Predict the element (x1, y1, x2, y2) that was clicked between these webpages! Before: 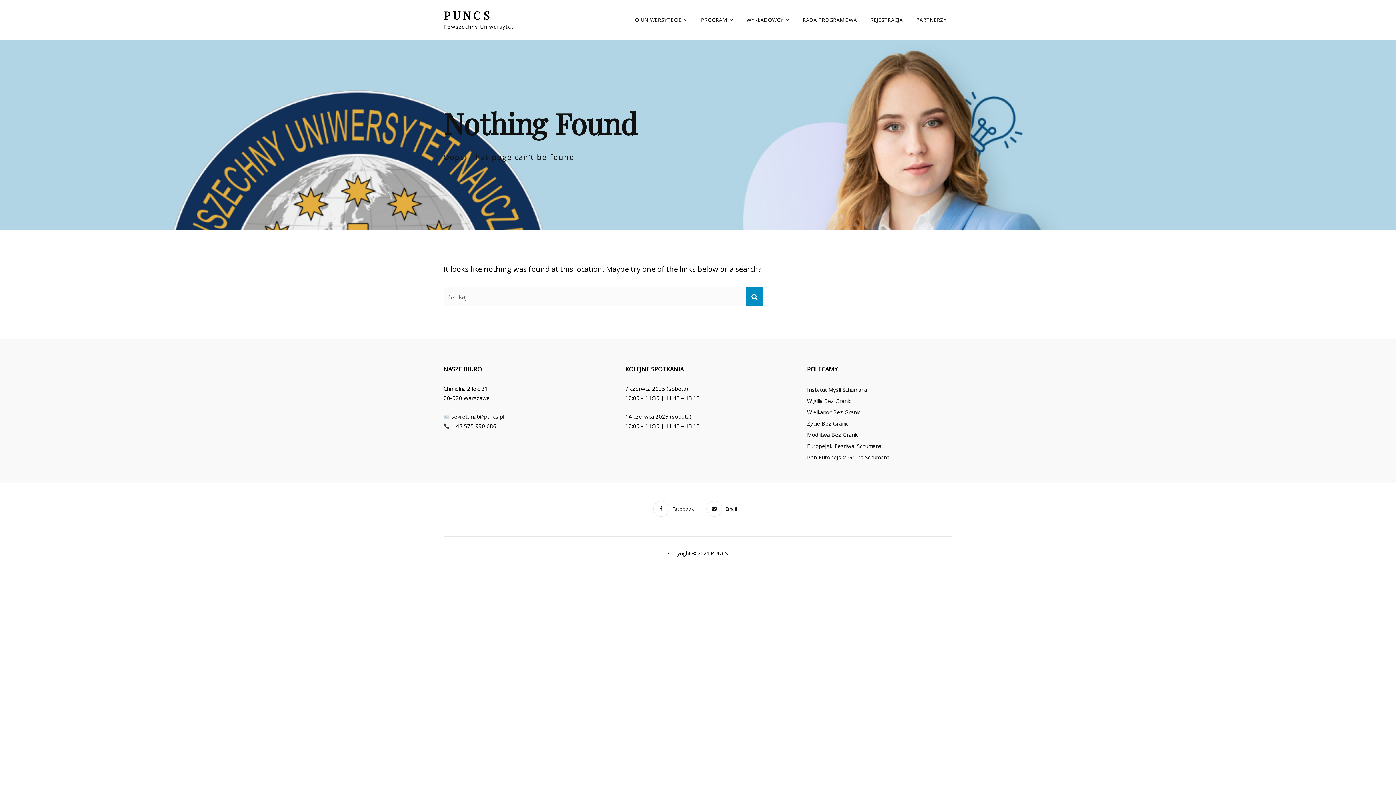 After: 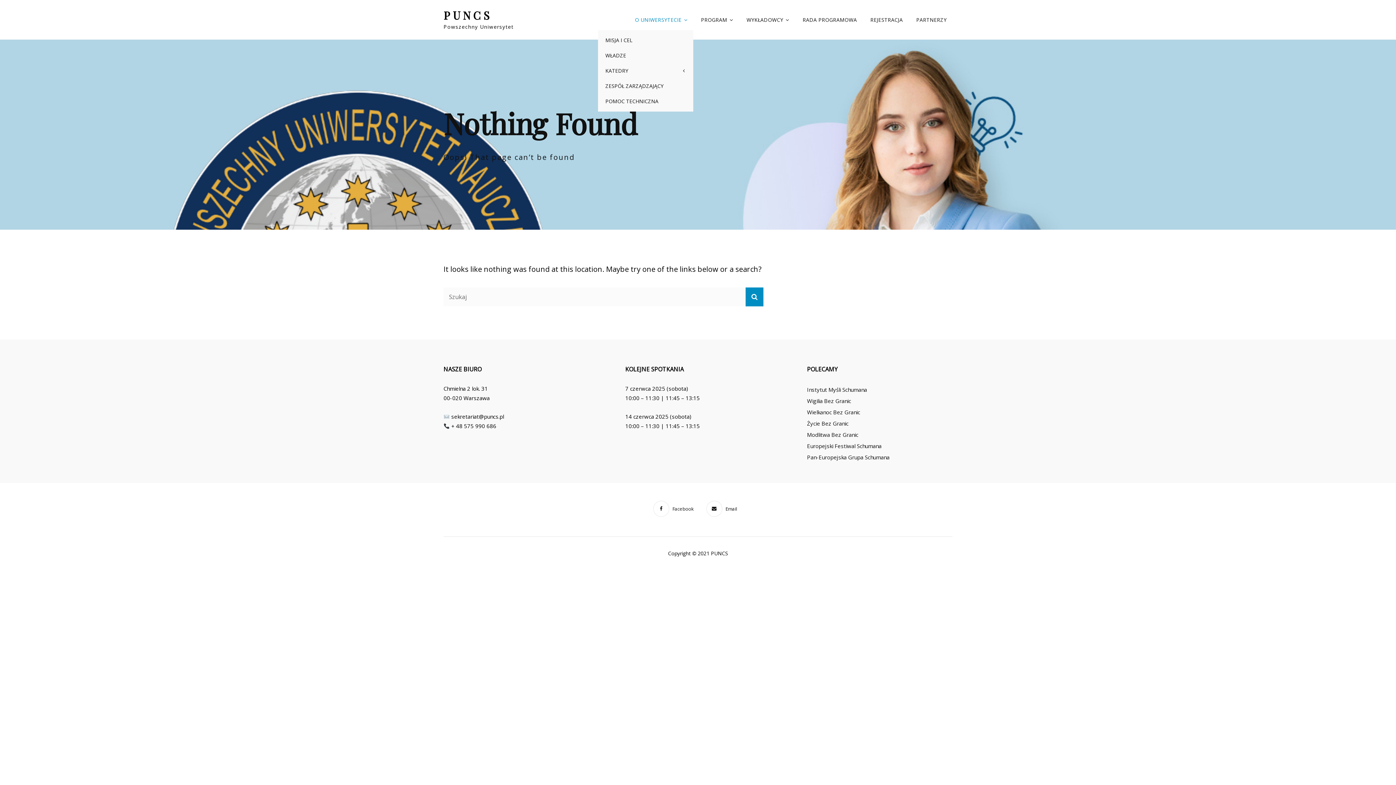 Action: bbox: (629, 9, 693, 30) label: O UNIWERSYTECIE